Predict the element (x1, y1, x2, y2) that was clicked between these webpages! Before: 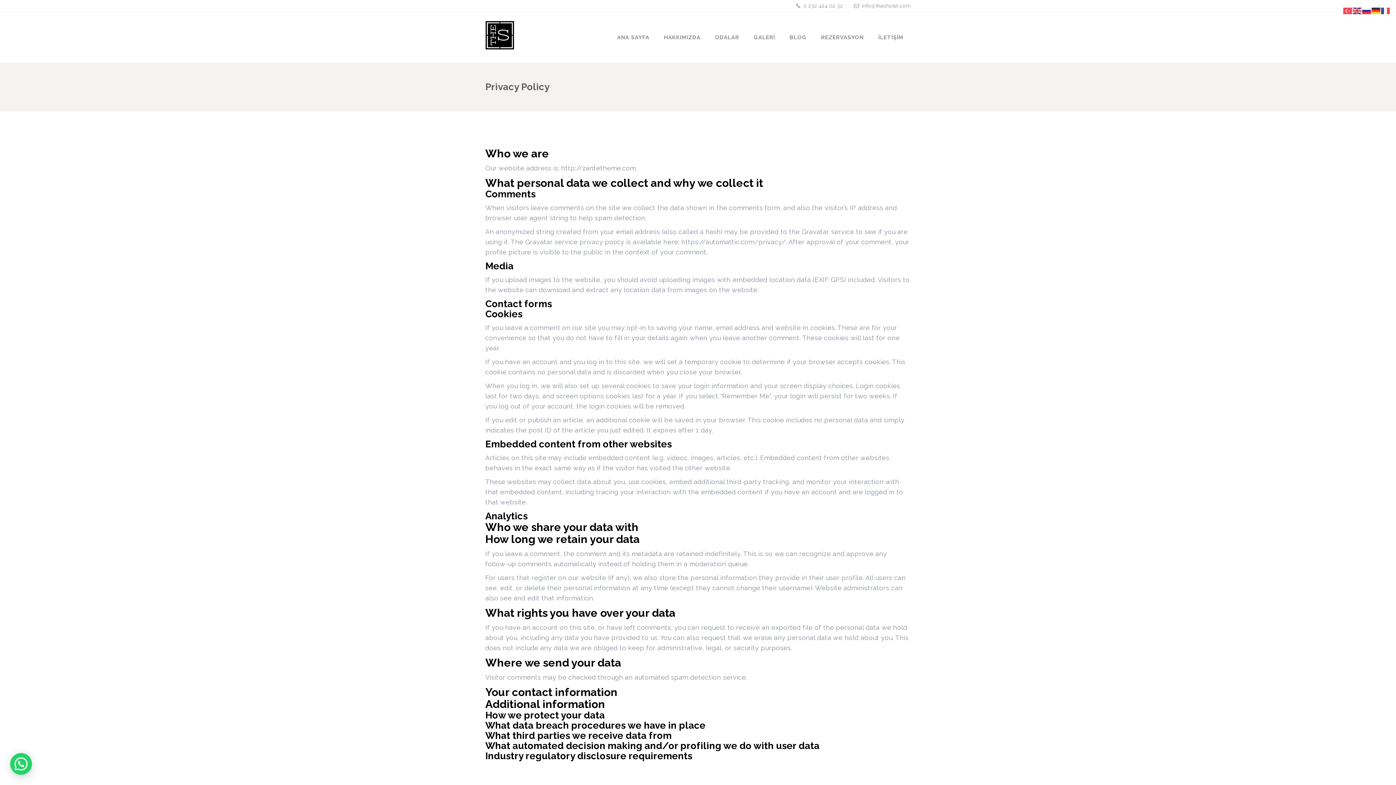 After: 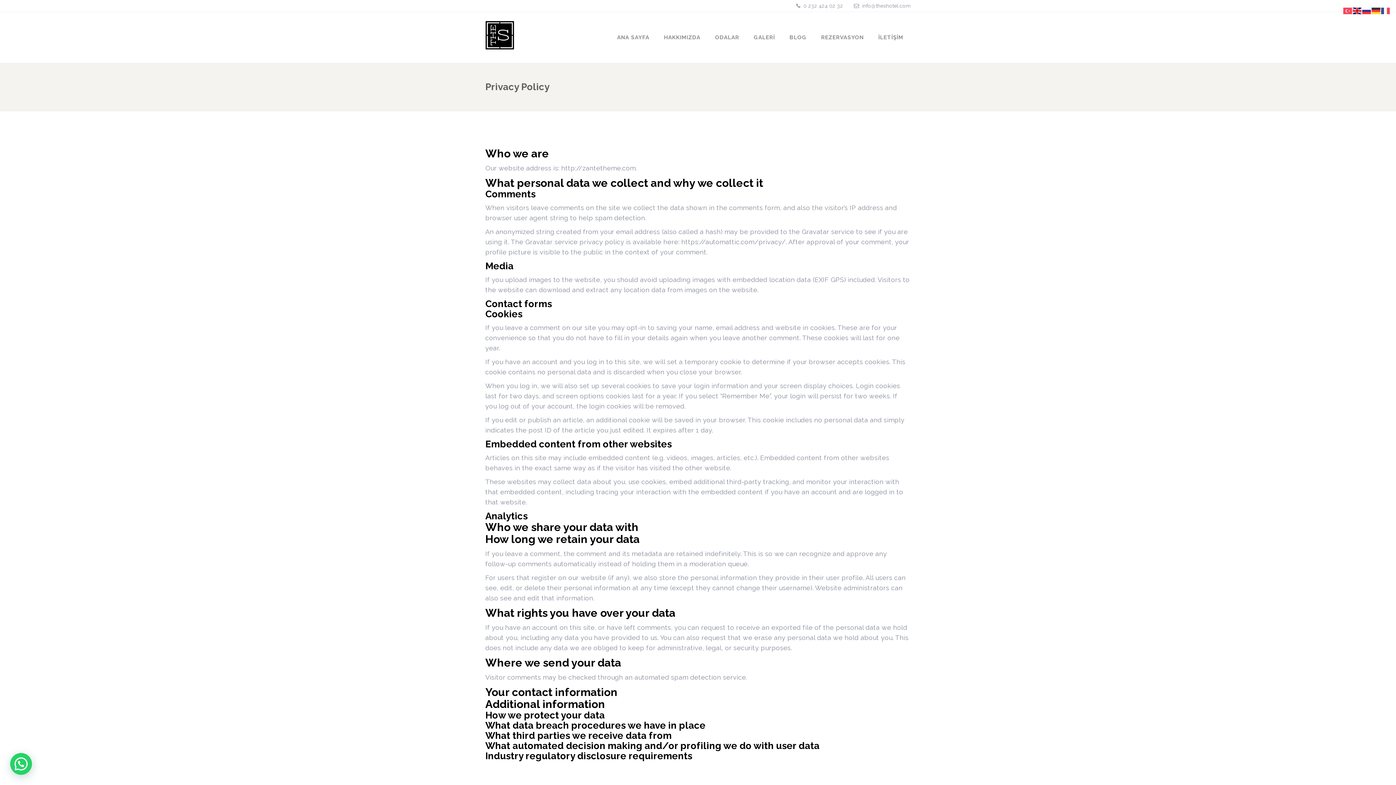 Action: bbox: (1353, 6, 1362, 14)